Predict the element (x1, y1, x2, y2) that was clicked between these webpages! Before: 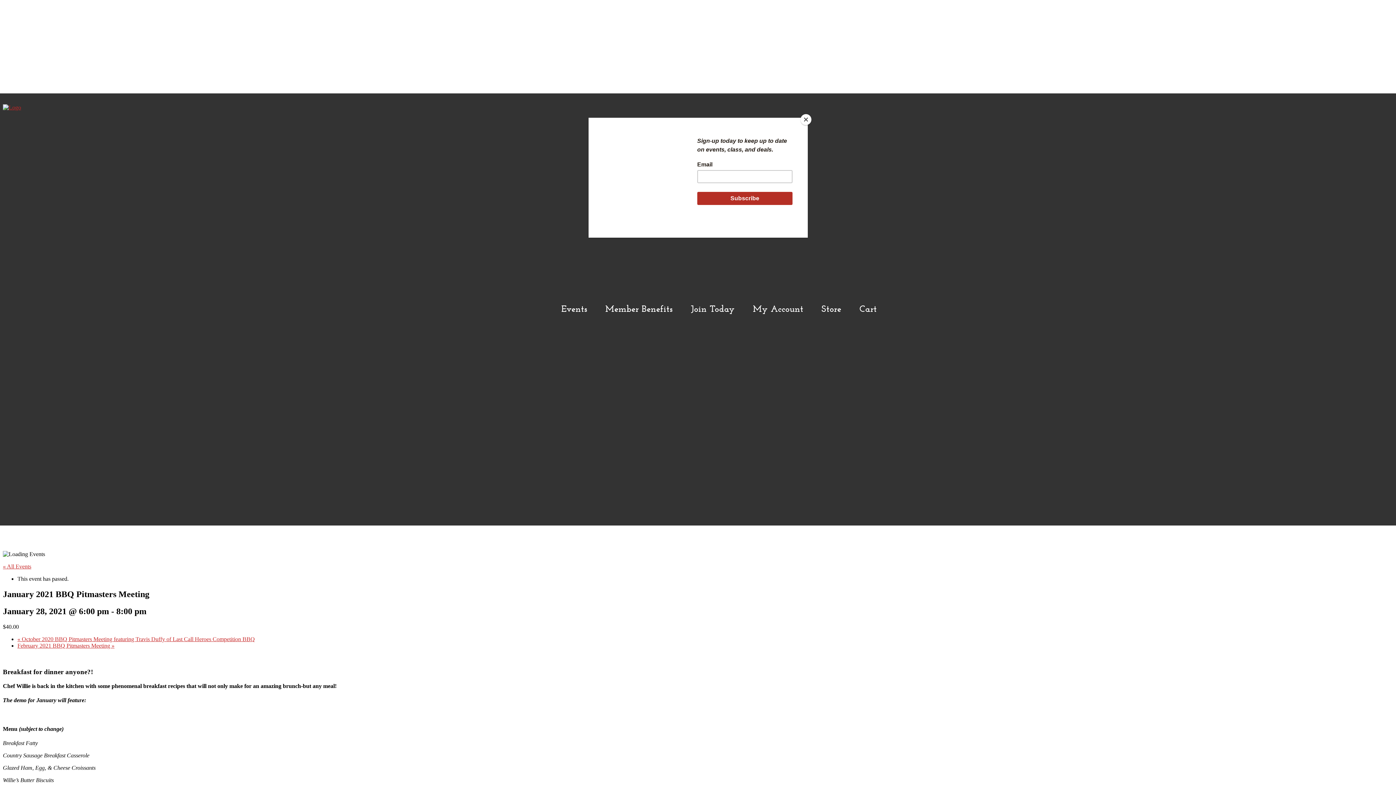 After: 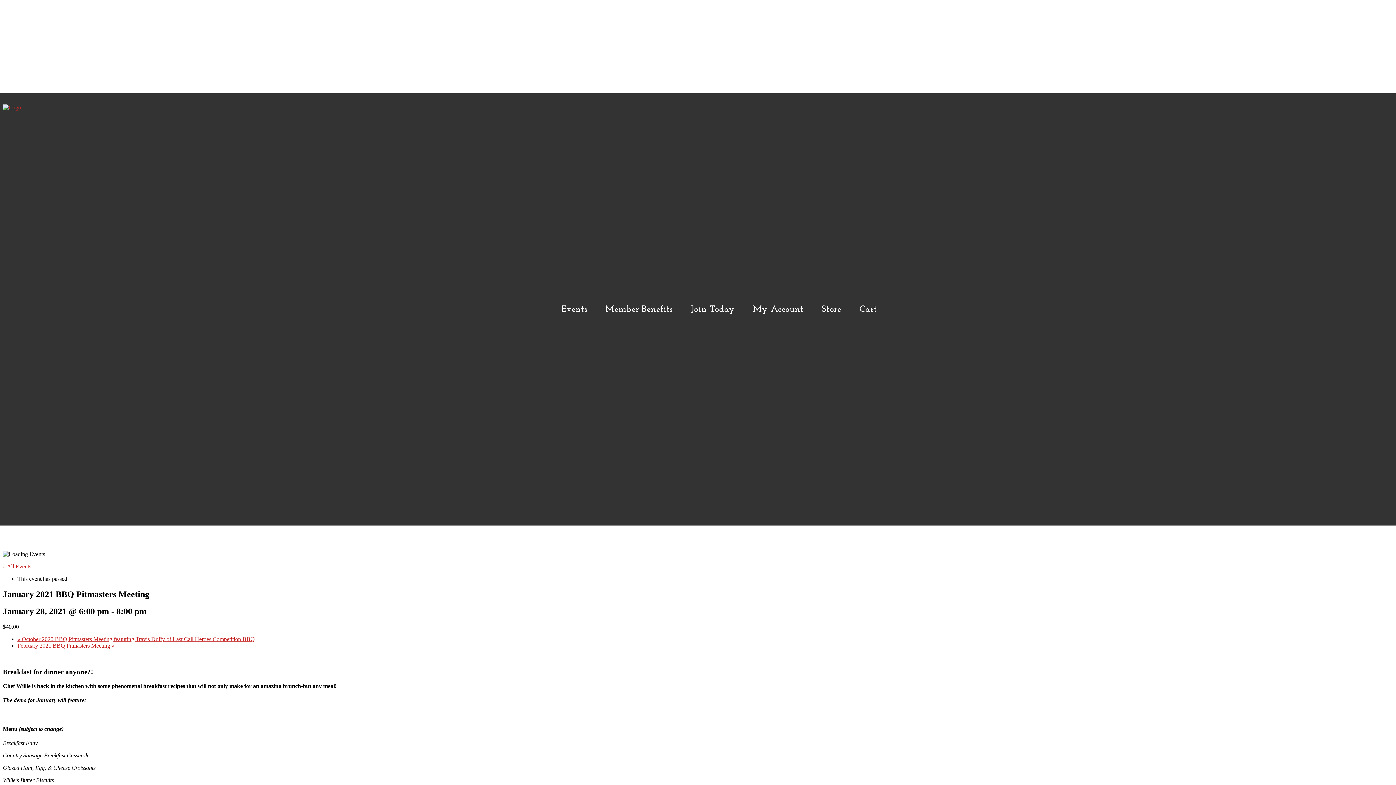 Action: bbox: (800, 114, 811, 125) label: Close